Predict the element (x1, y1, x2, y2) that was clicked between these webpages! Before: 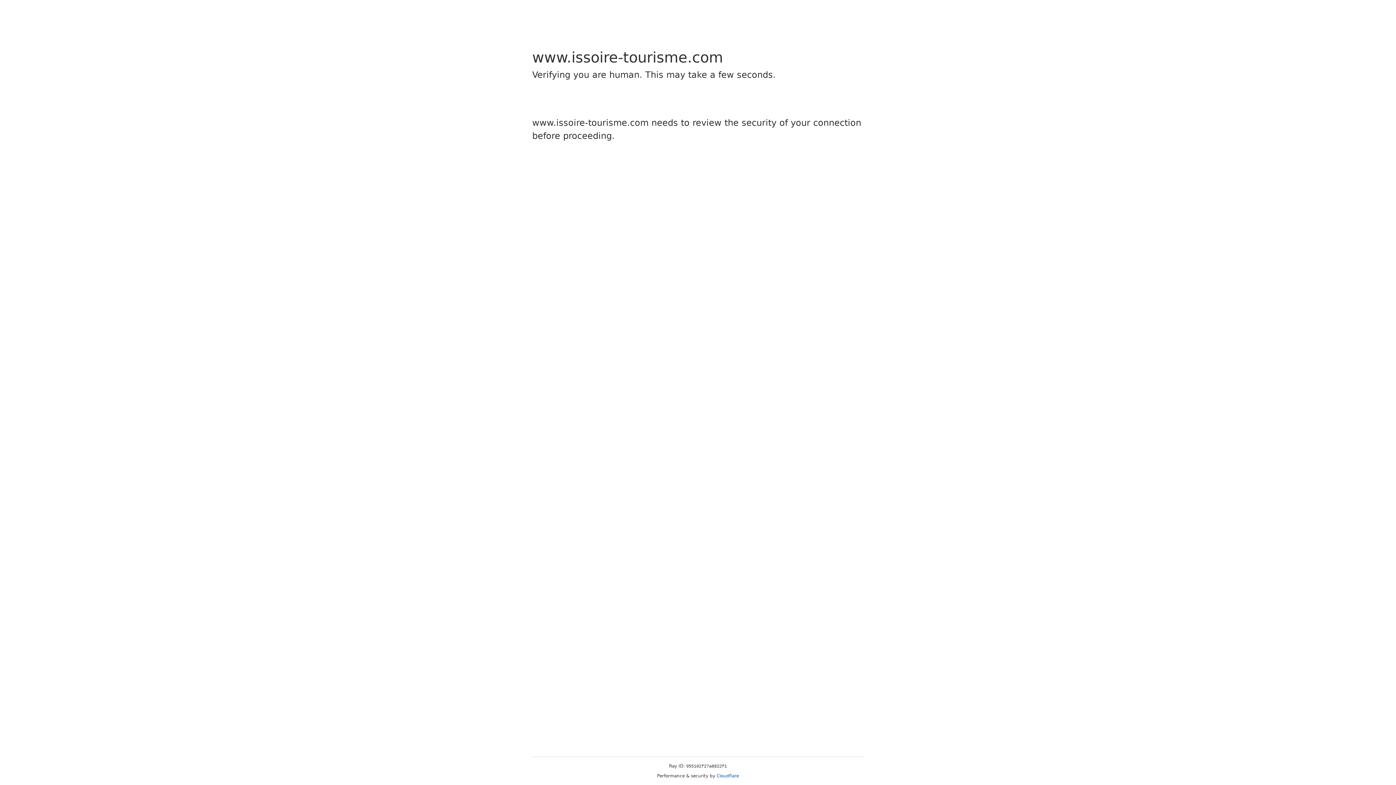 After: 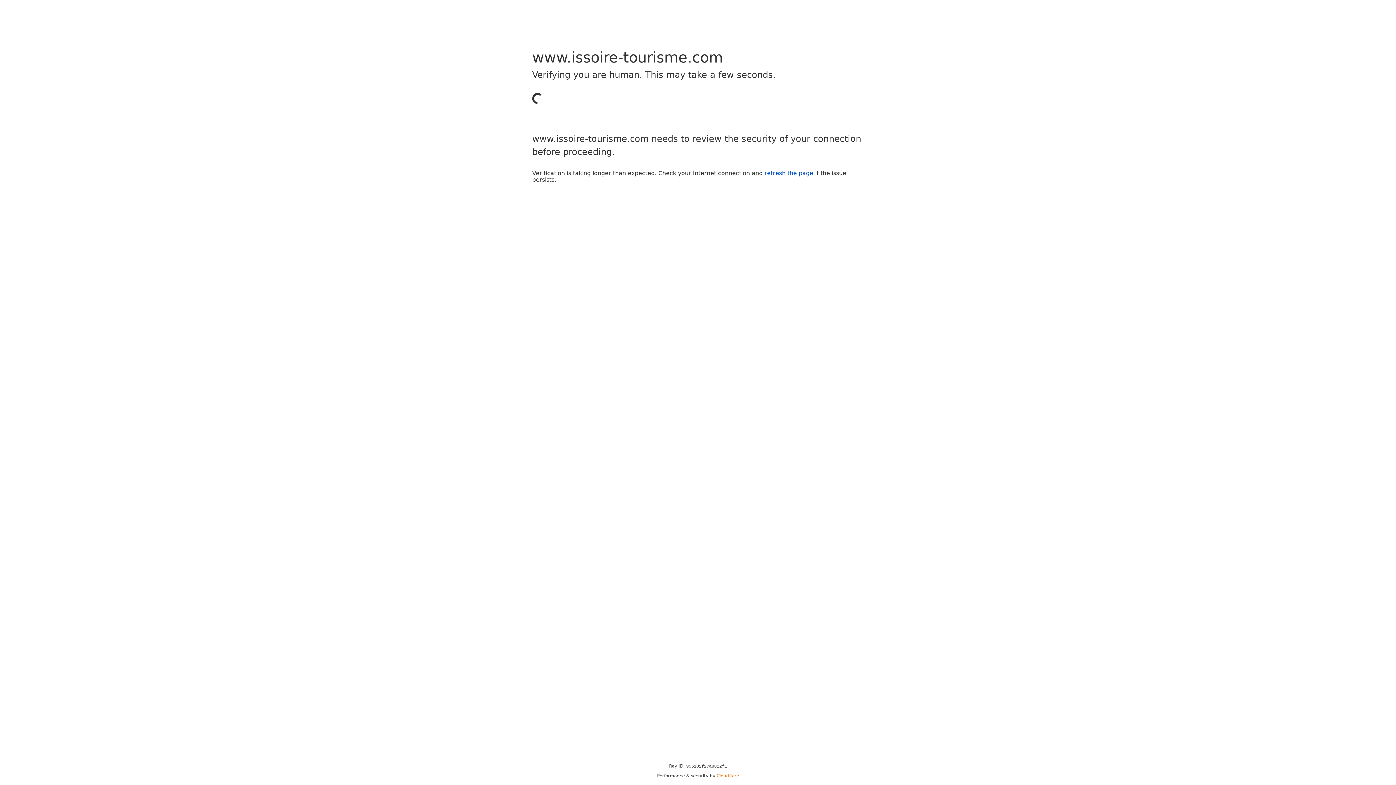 Action: label: Cloudflare bbox: (716, 773, 739, 778)